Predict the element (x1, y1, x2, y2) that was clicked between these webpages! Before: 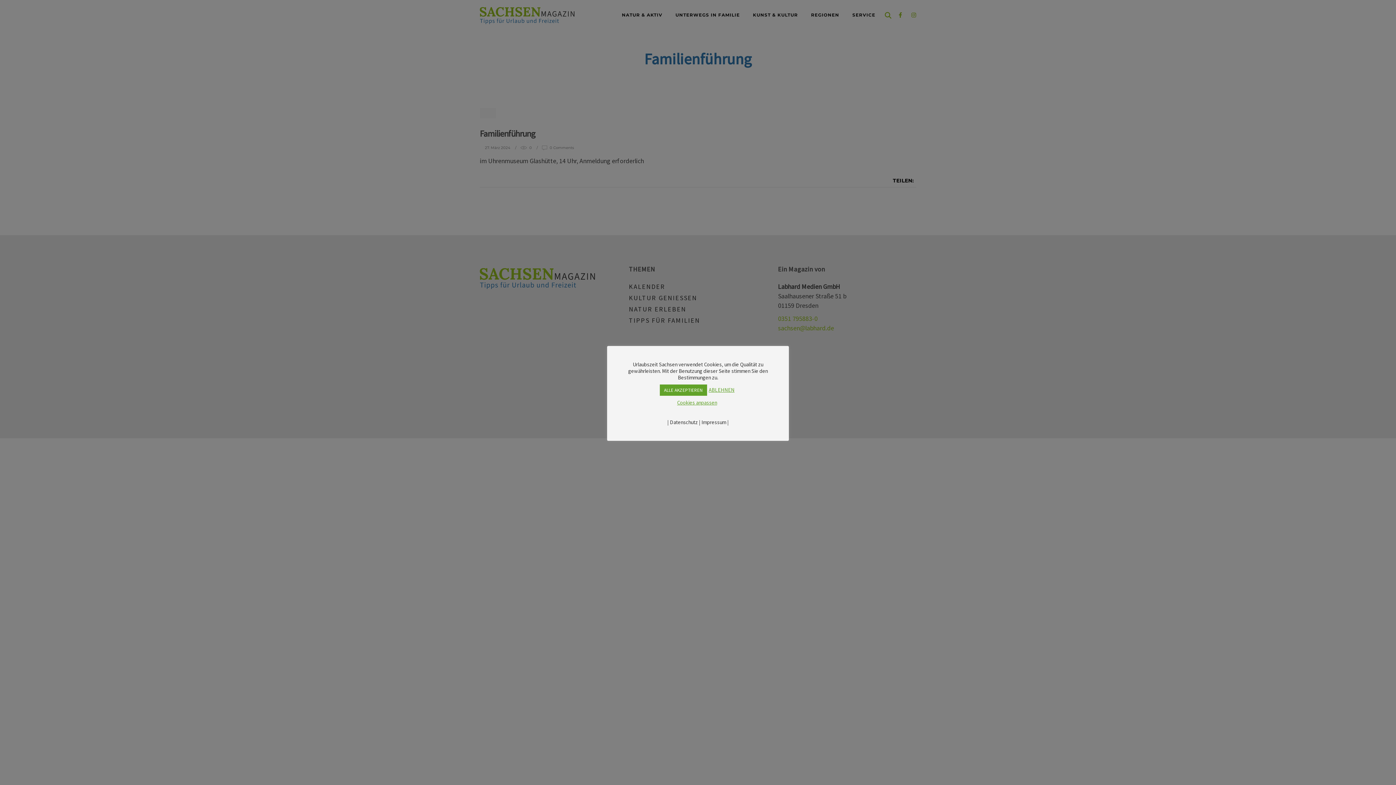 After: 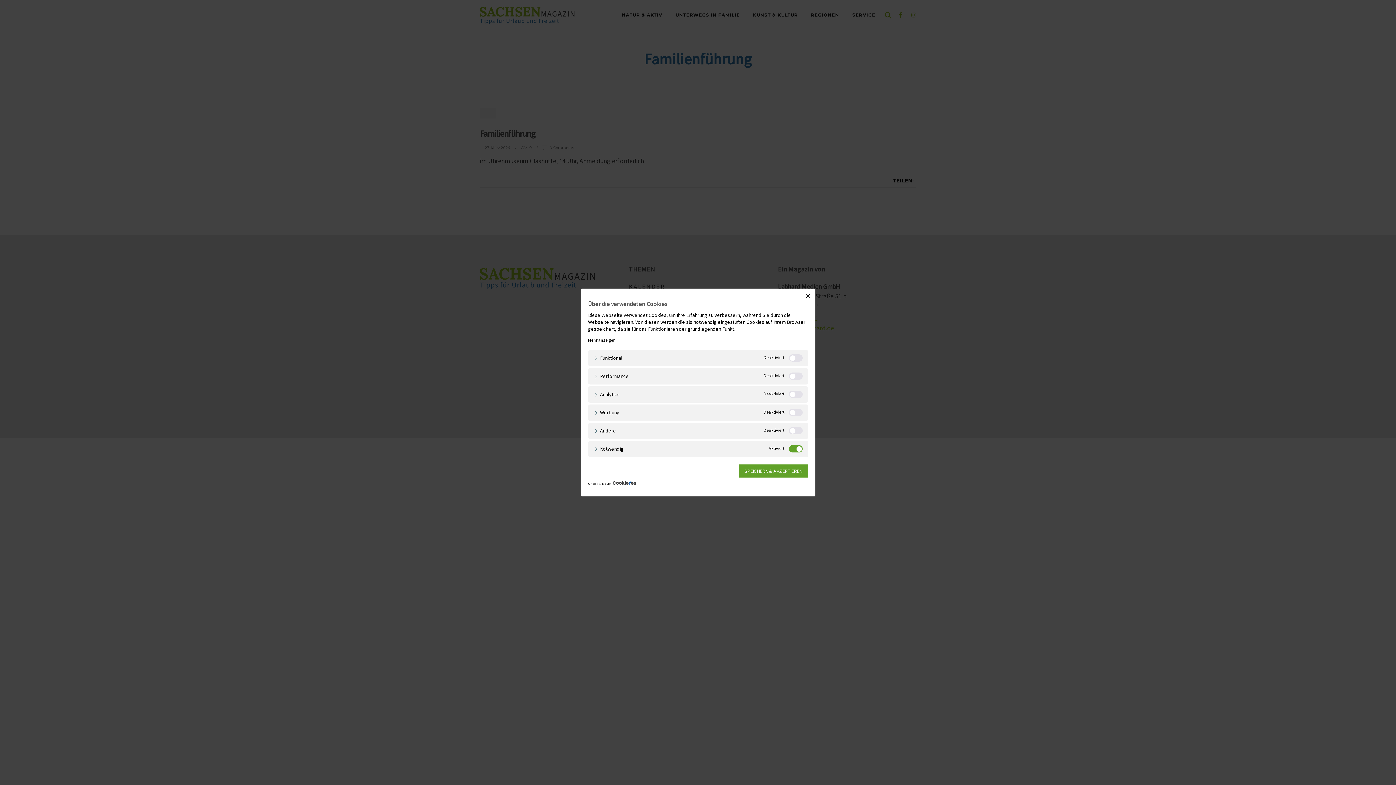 Action: bbox: (677, 399, 717, 406) label: Cookies anpassen